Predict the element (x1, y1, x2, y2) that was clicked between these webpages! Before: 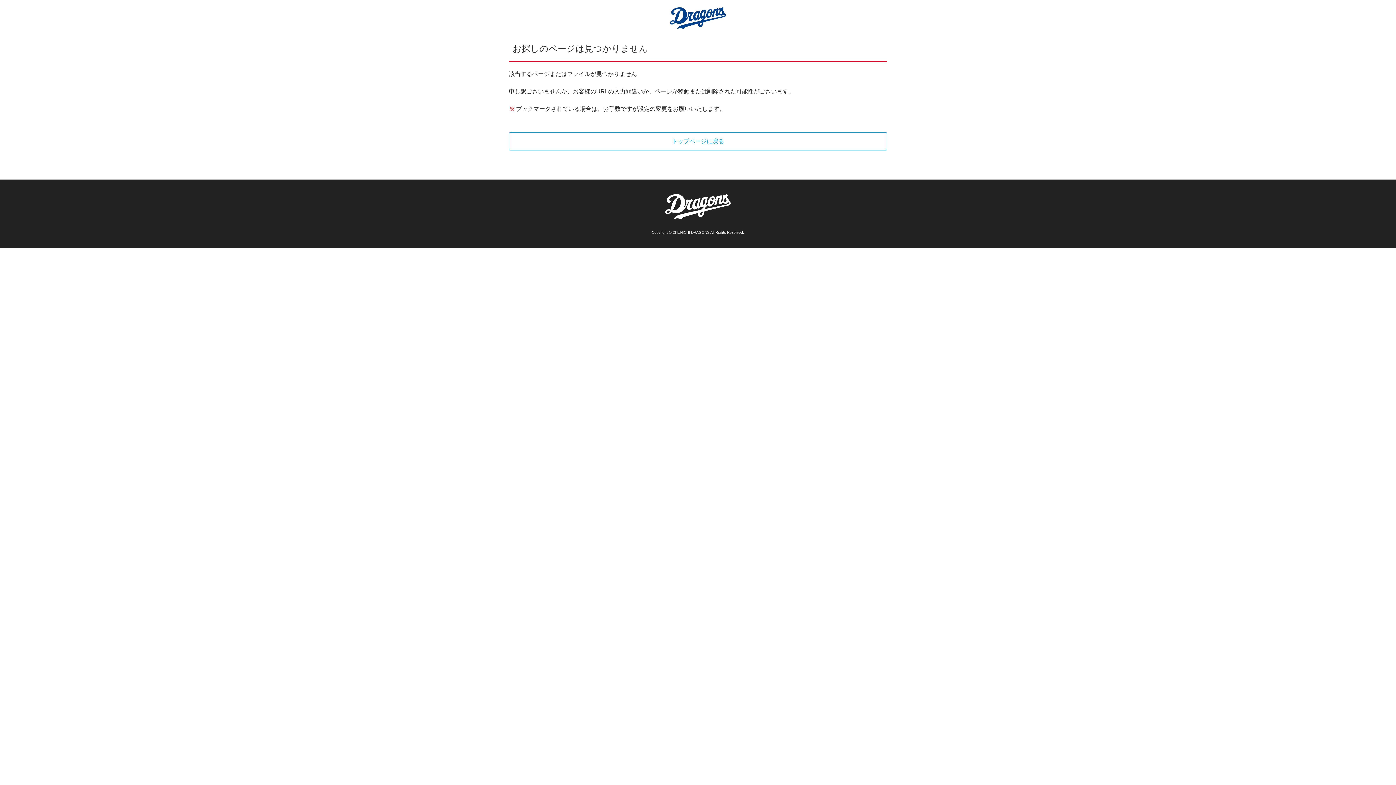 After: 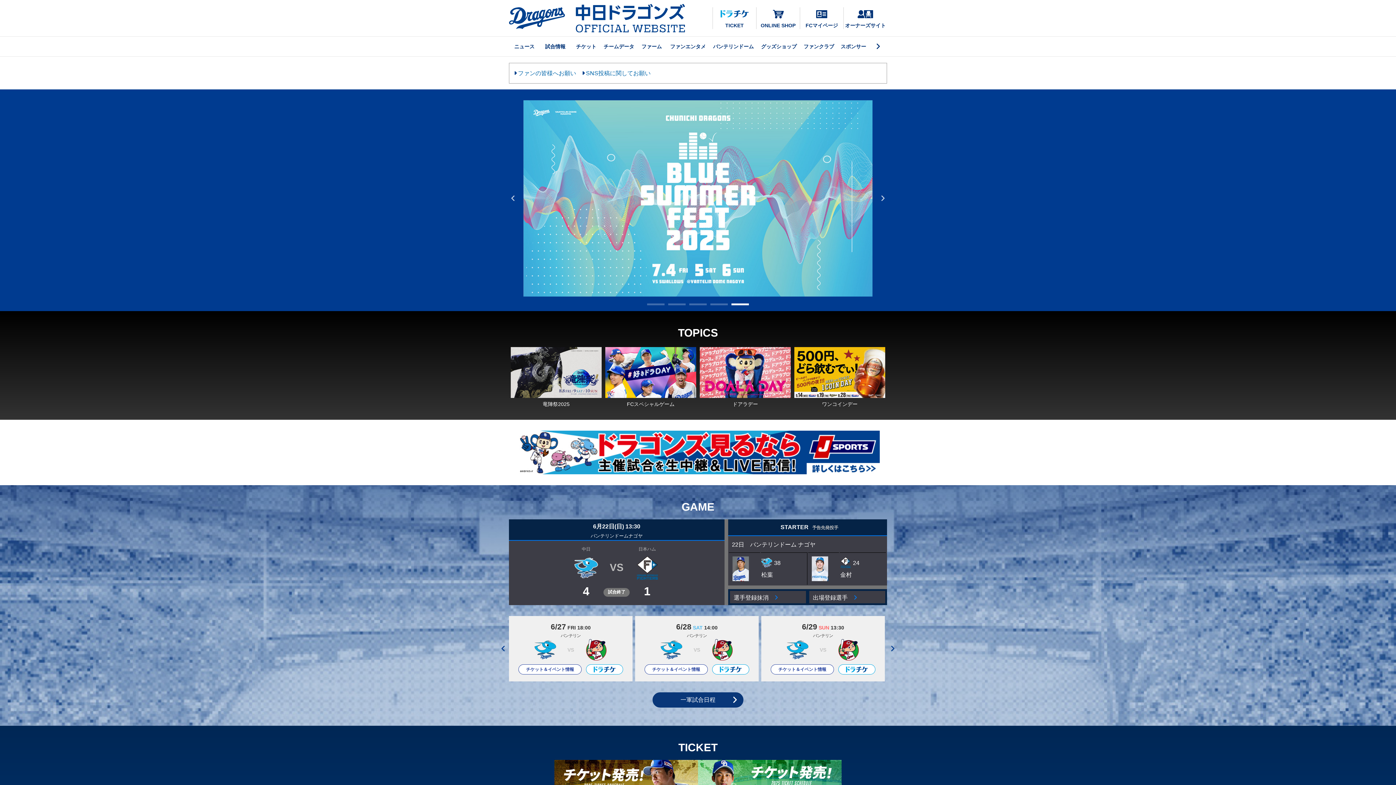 Action: bbox: (670, 20, 726, 26)